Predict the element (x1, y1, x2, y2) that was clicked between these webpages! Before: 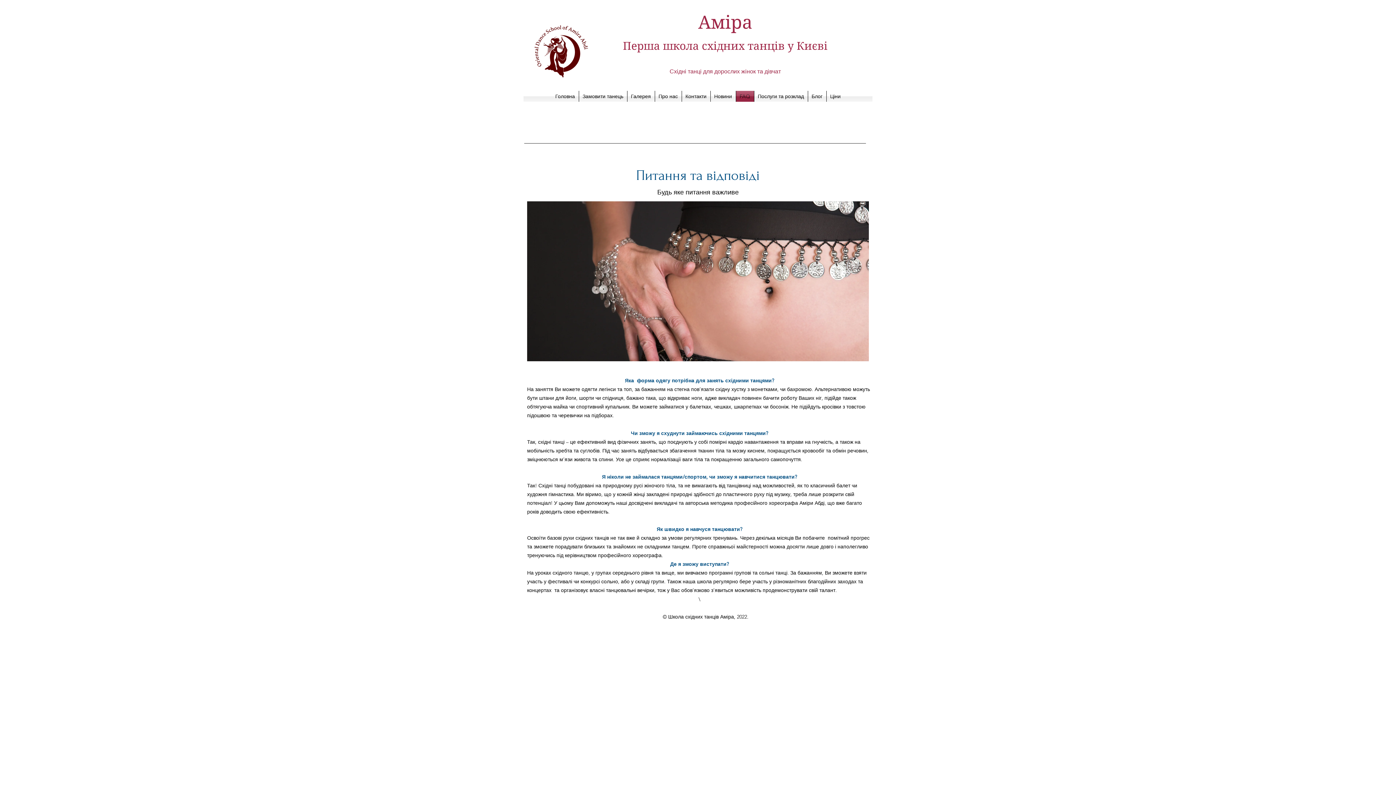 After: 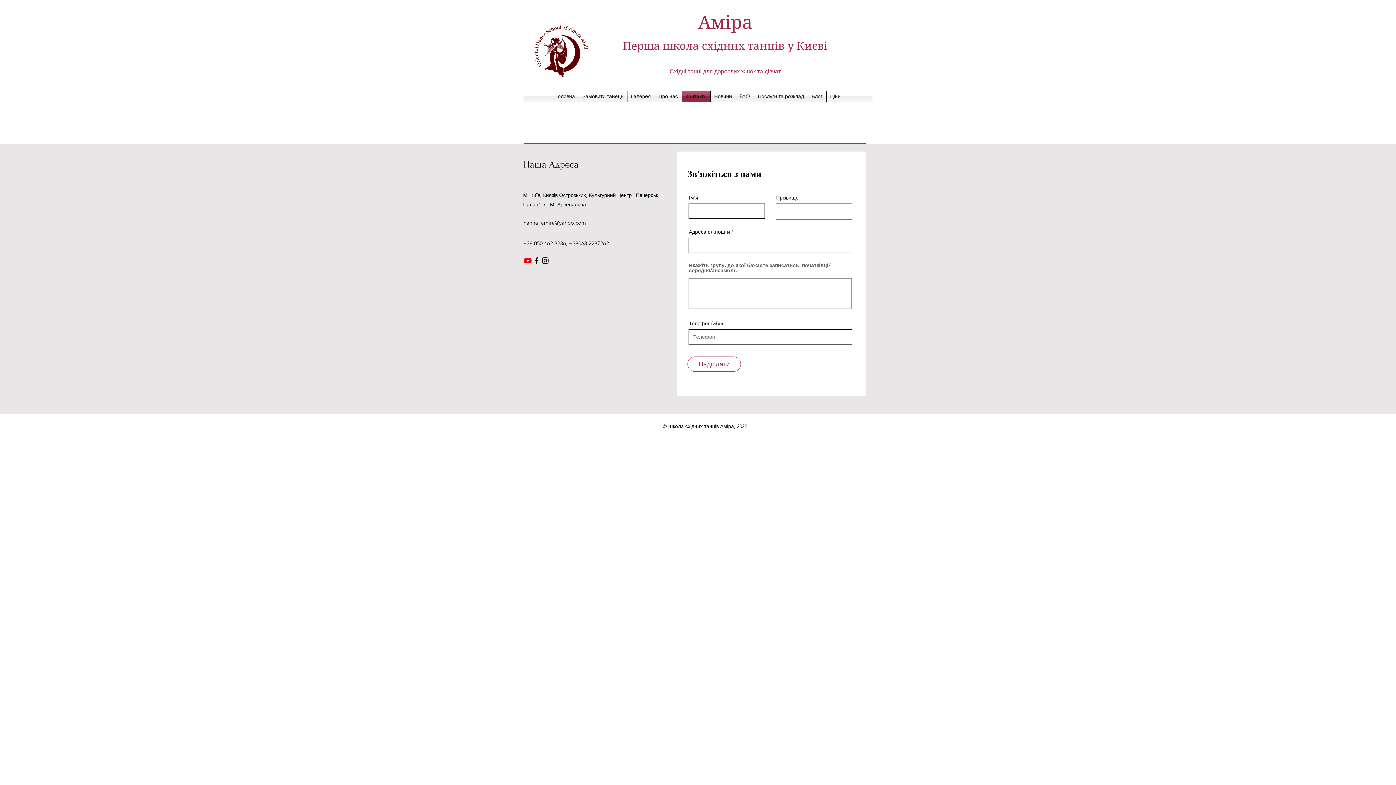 Action: label: Контакти bbox: (682, 90, 710, 101)